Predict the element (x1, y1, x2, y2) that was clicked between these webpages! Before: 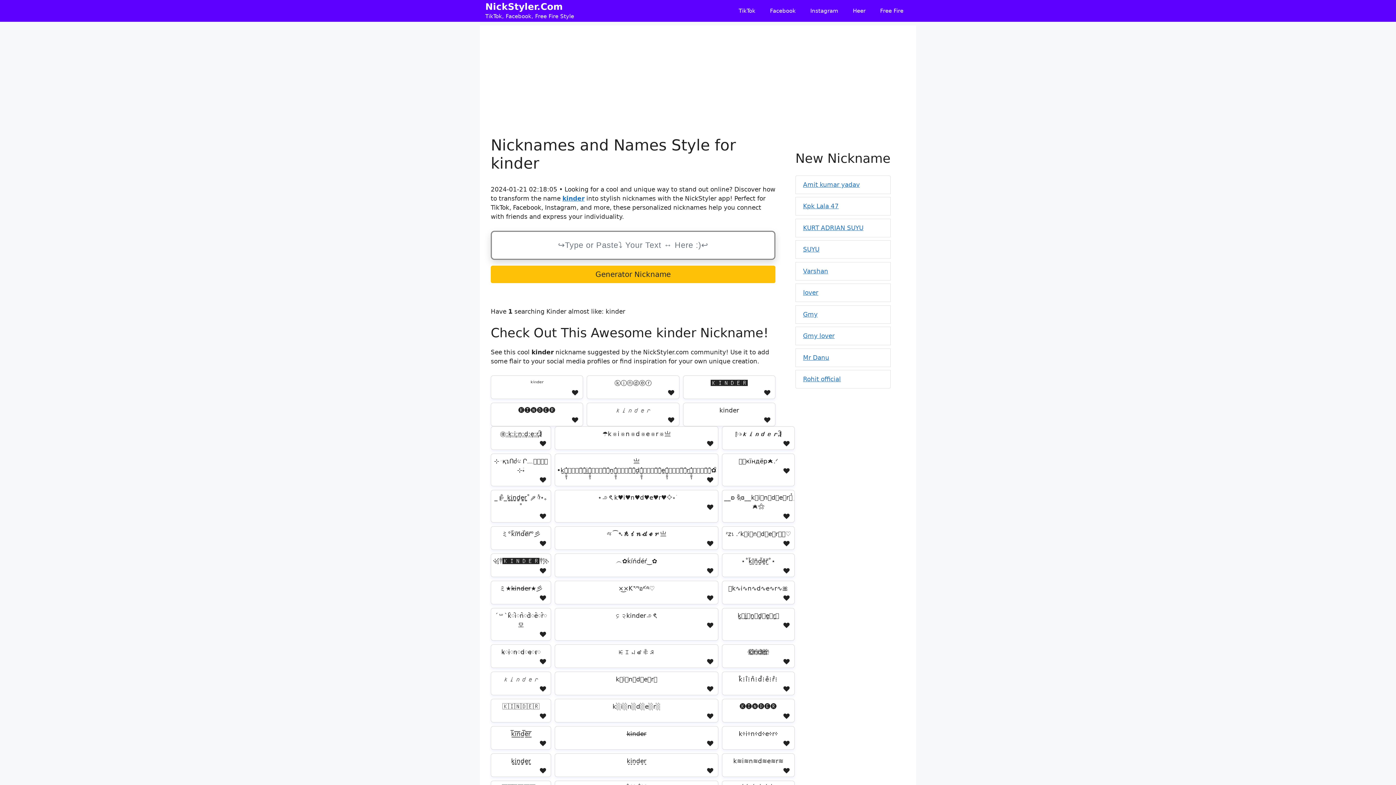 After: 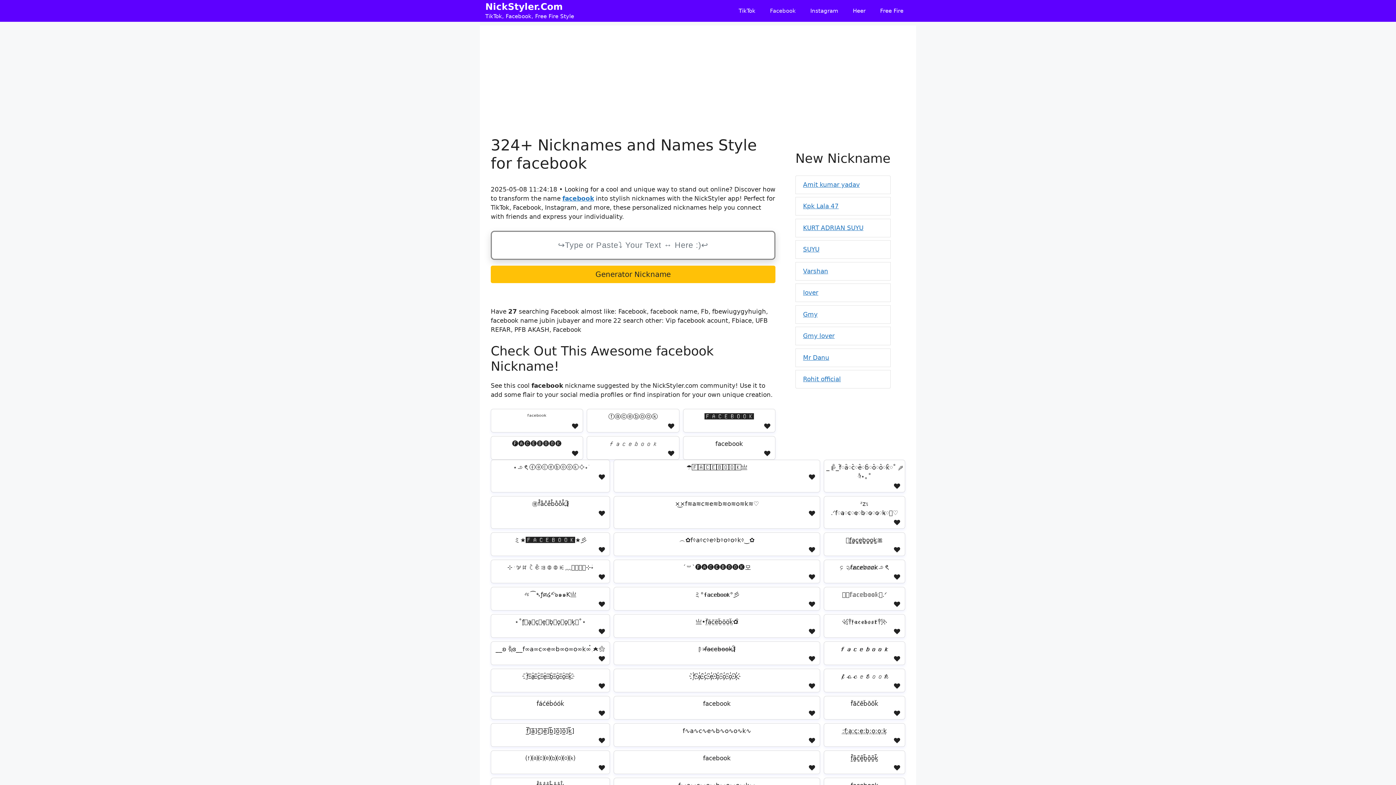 Action: label: Facebook bbox: (762, 0, 803, 21)